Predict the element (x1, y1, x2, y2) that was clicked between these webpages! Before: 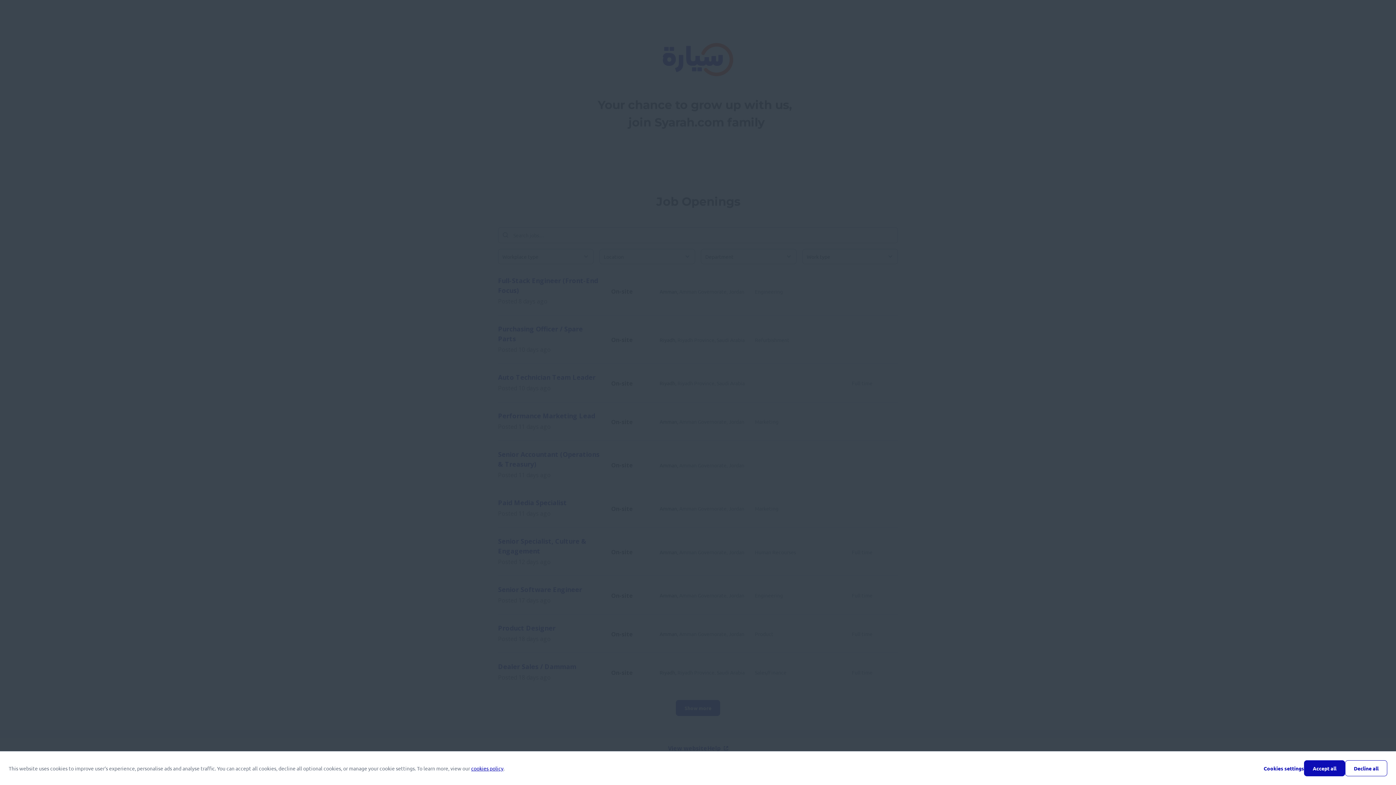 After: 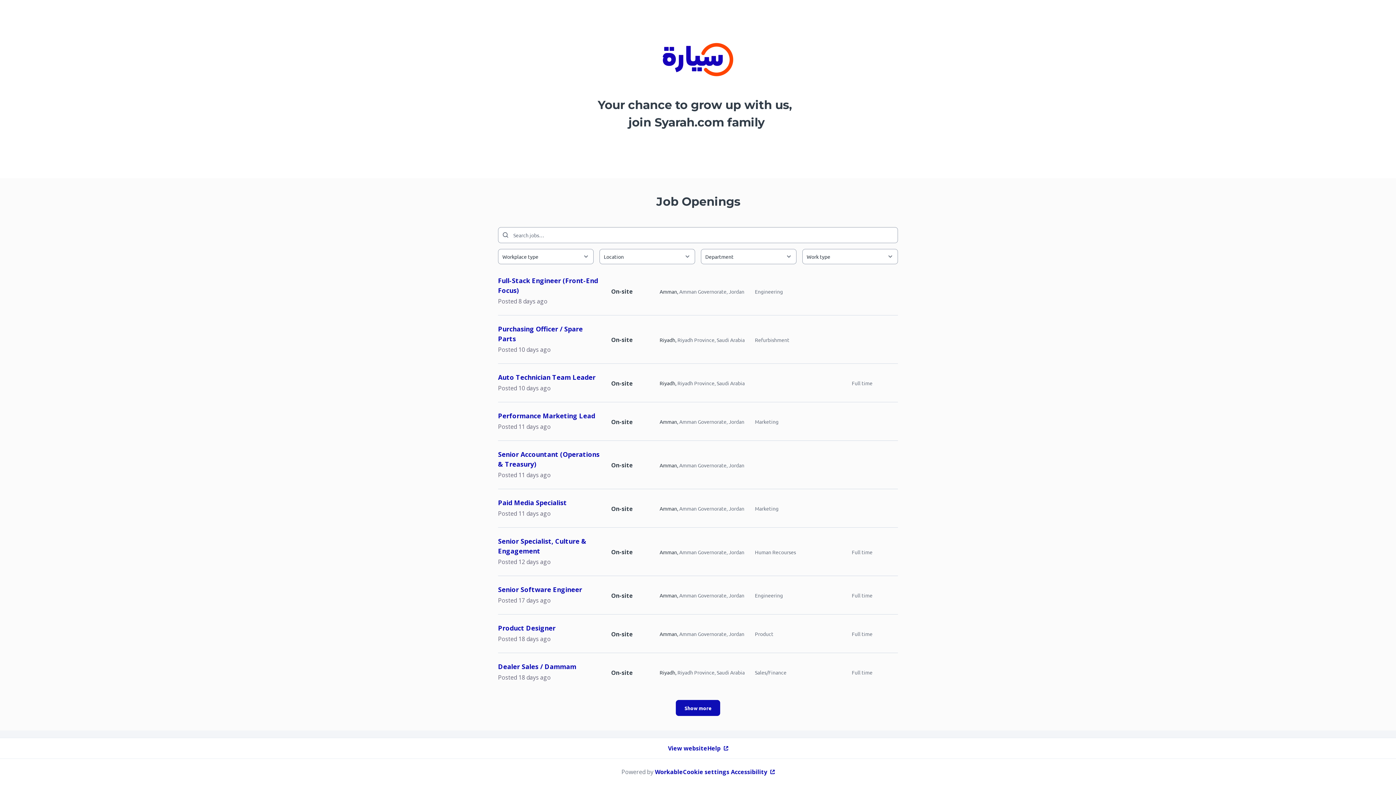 Action: label: Decline all bbox: (1345, 760, 1387, 776)